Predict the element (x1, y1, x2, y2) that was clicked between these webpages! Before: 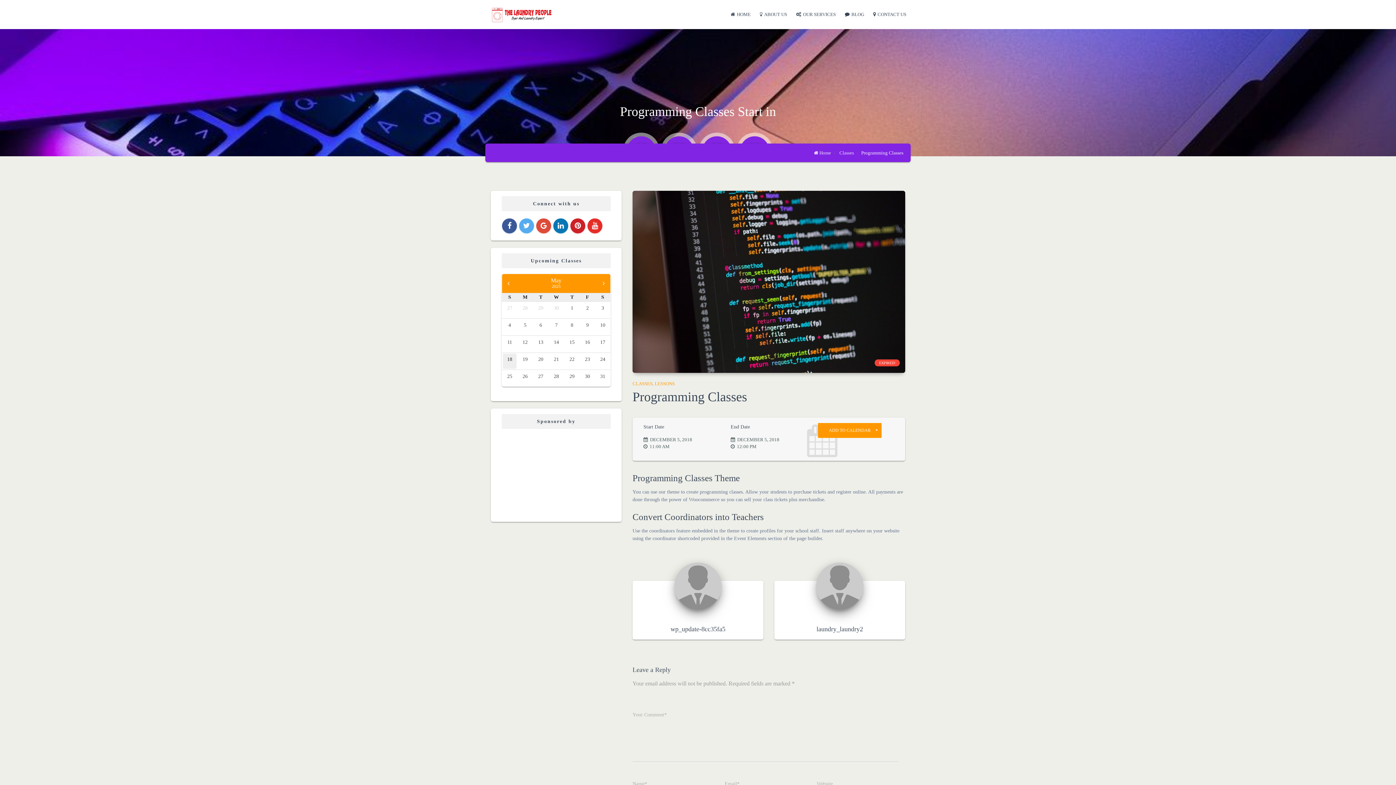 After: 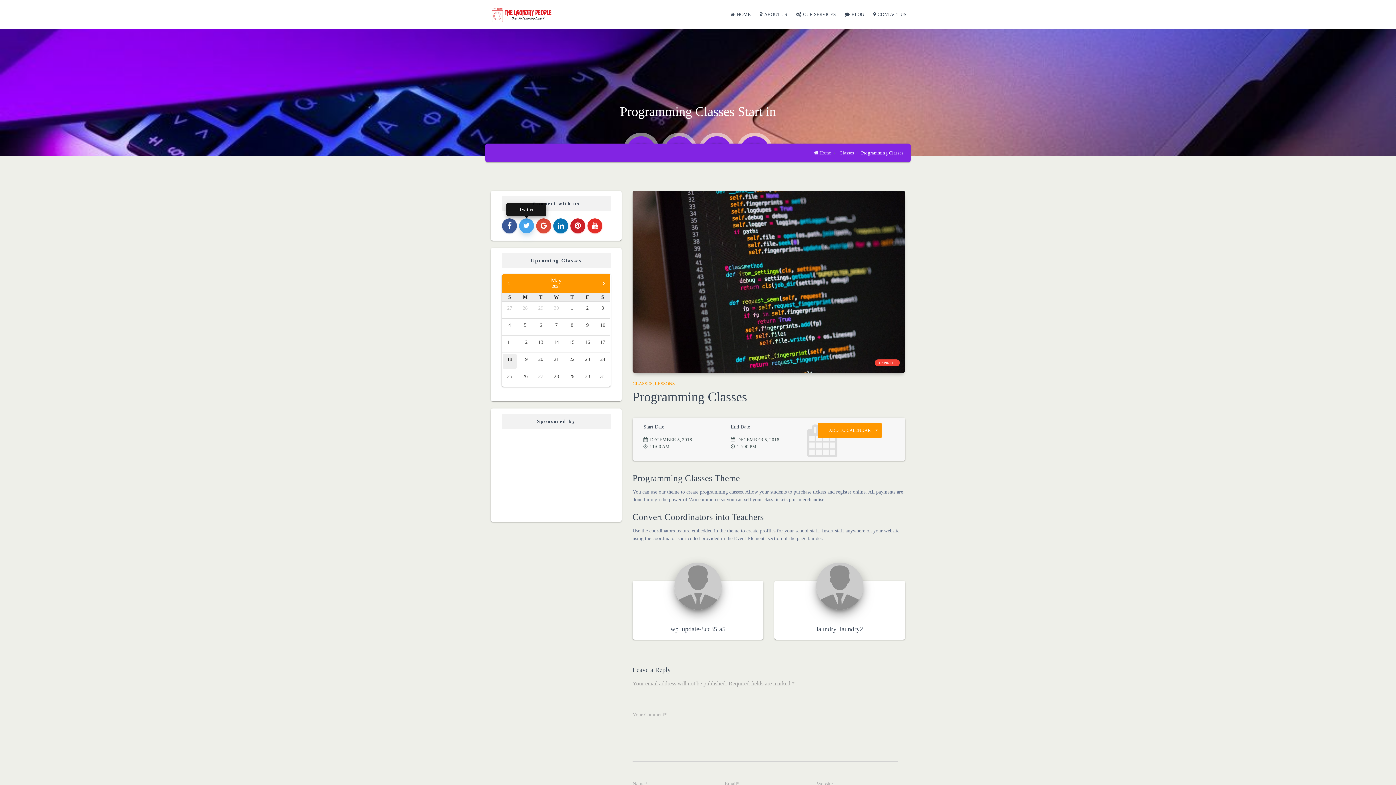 Action: bbox: (519, 218, 534, 233)